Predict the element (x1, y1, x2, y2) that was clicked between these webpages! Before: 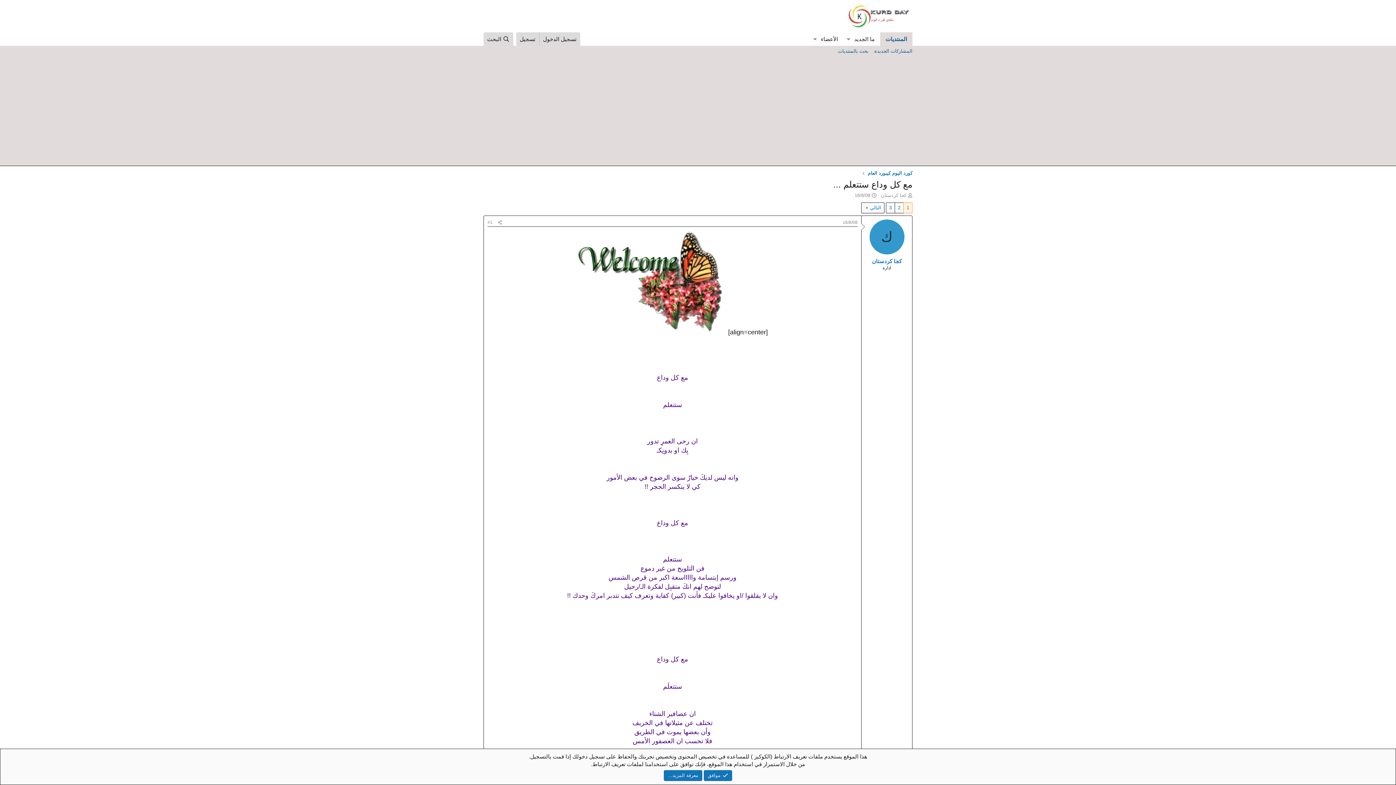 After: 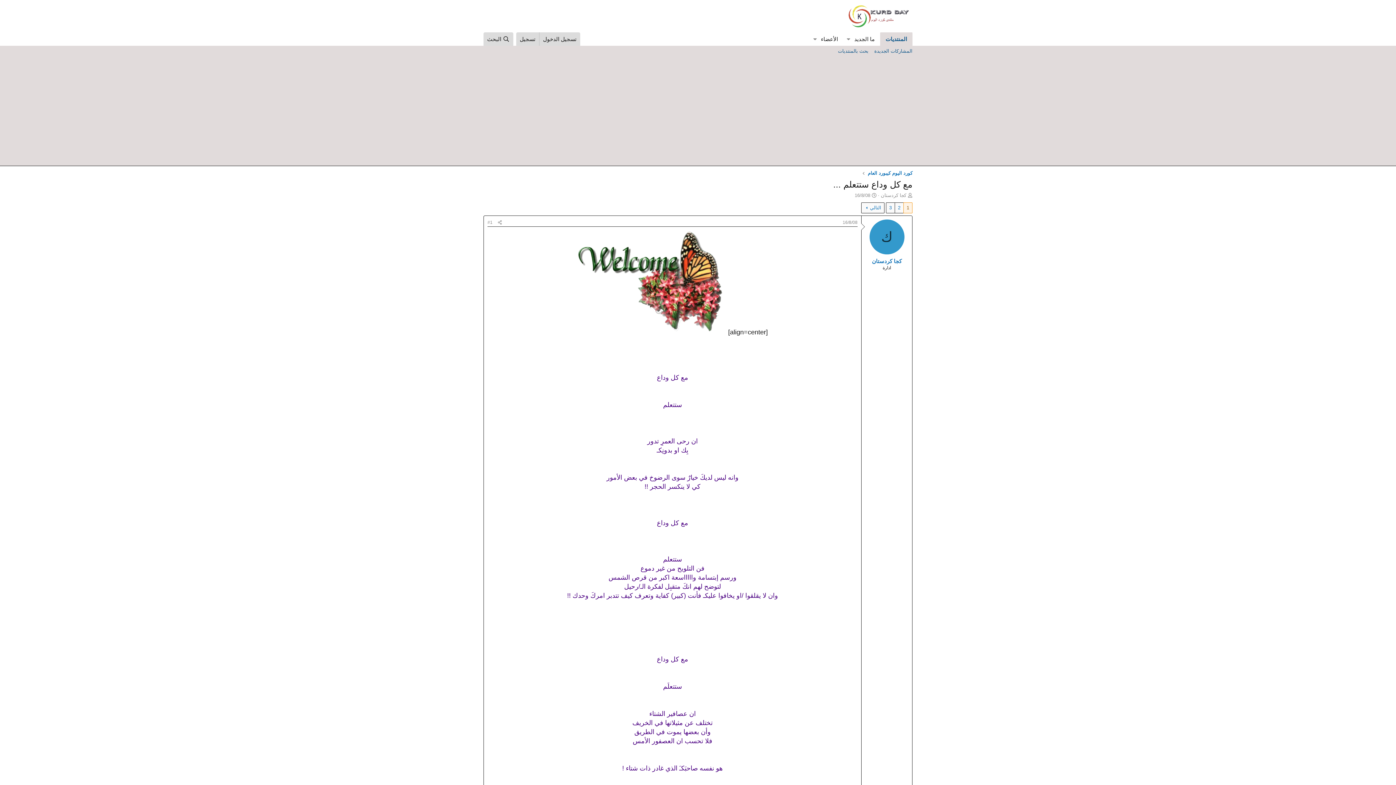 Action: bbox: (703, 770, 732, 781) label: موافق